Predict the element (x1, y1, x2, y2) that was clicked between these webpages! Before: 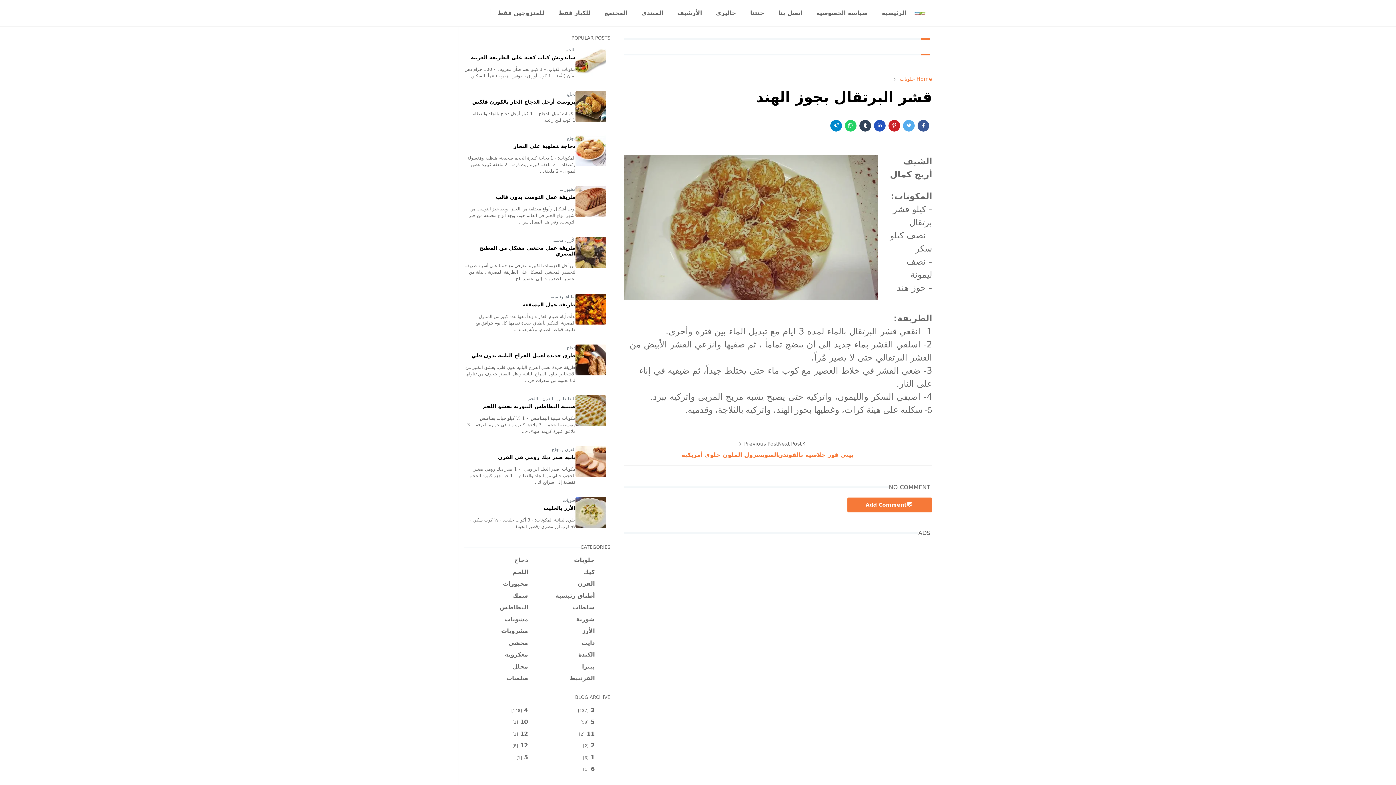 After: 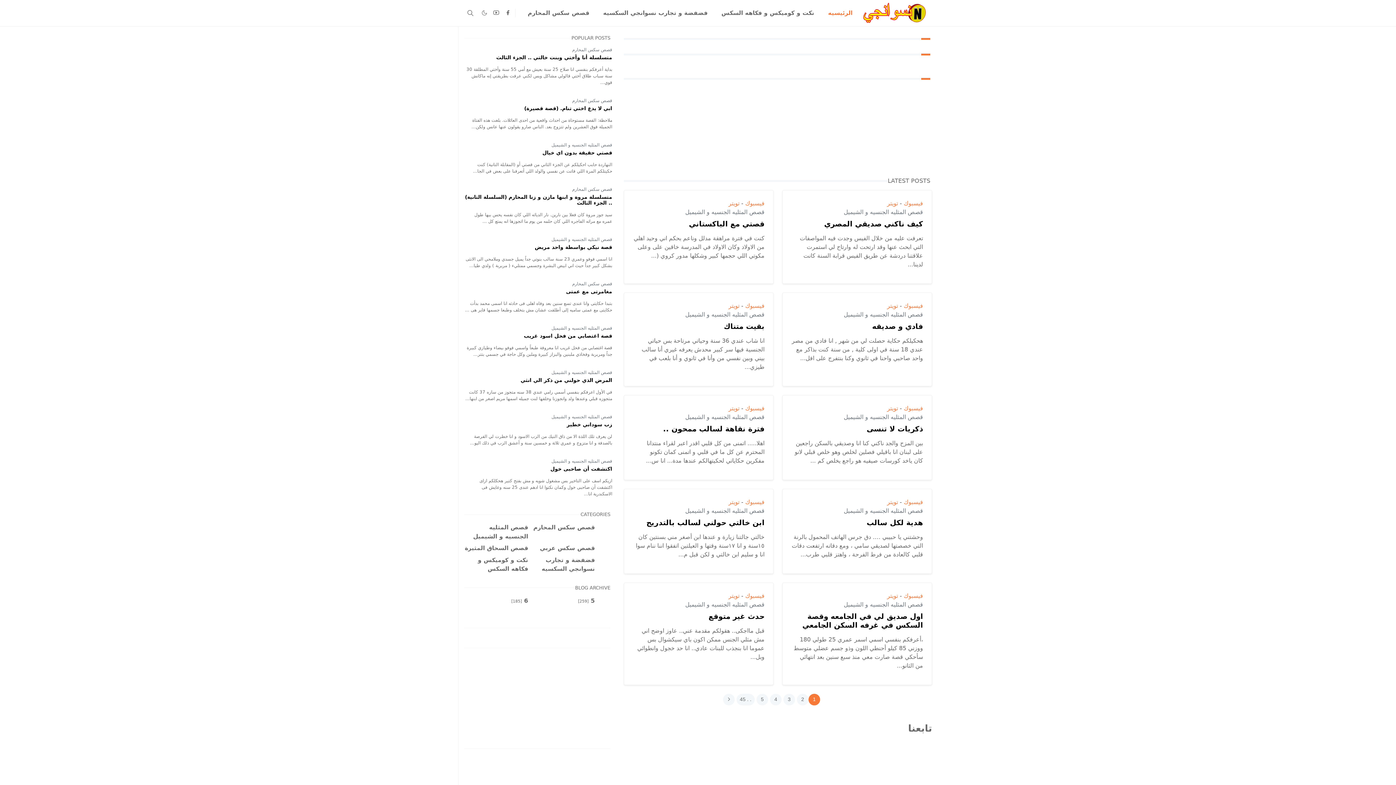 Action: bbox: (634, 0, 670, 26) label: المنتدى